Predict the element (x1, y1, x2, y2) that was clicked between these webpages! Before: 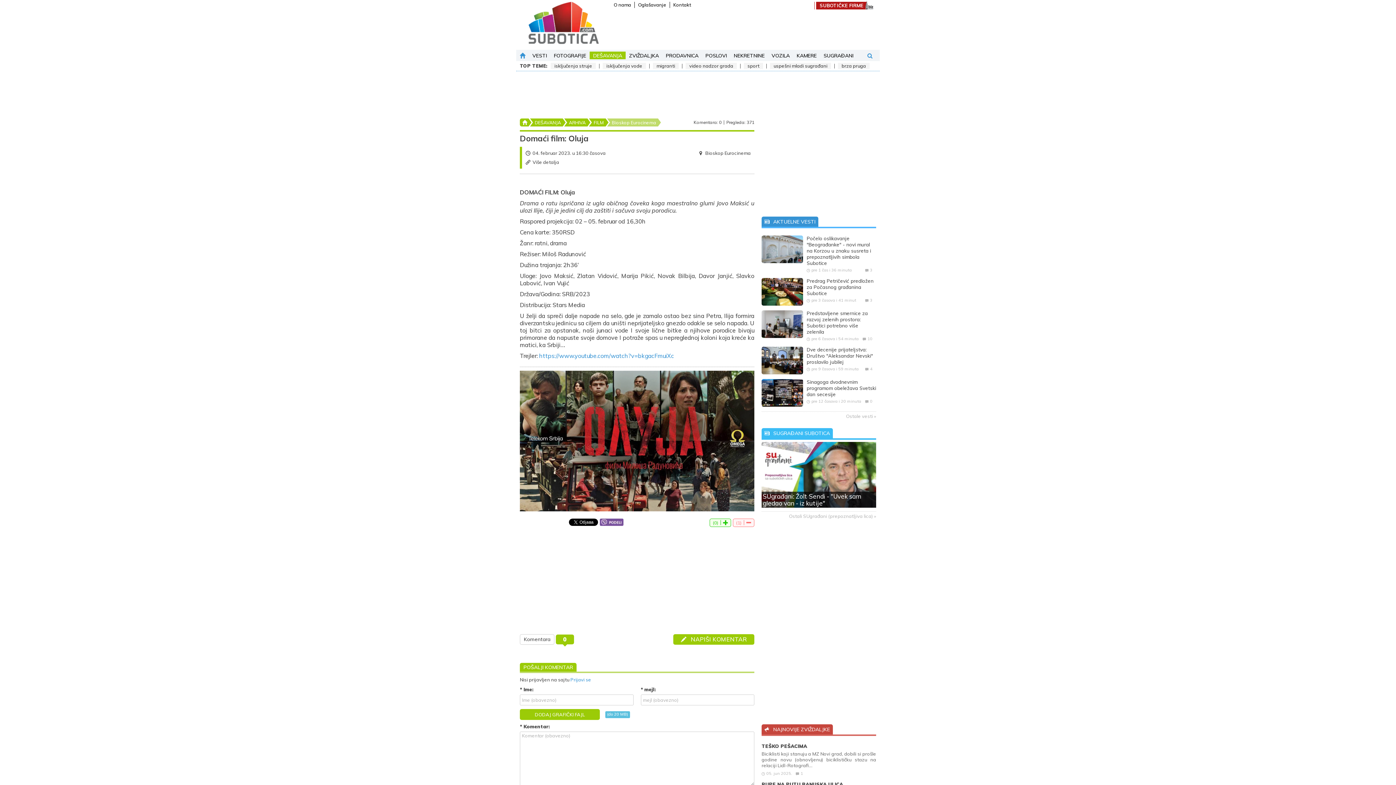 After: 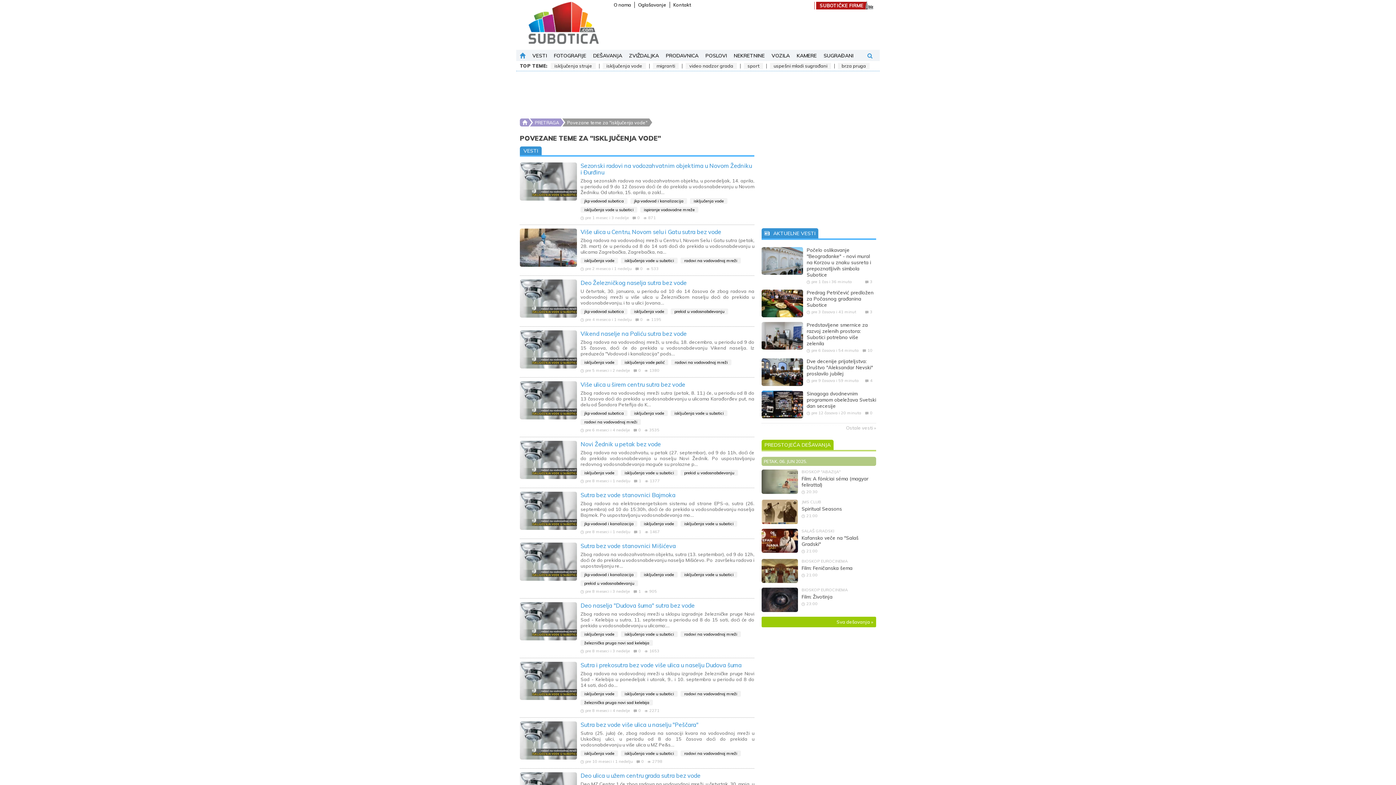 Action: label: isključenja vode bbox: (602, 62, 646, 69)